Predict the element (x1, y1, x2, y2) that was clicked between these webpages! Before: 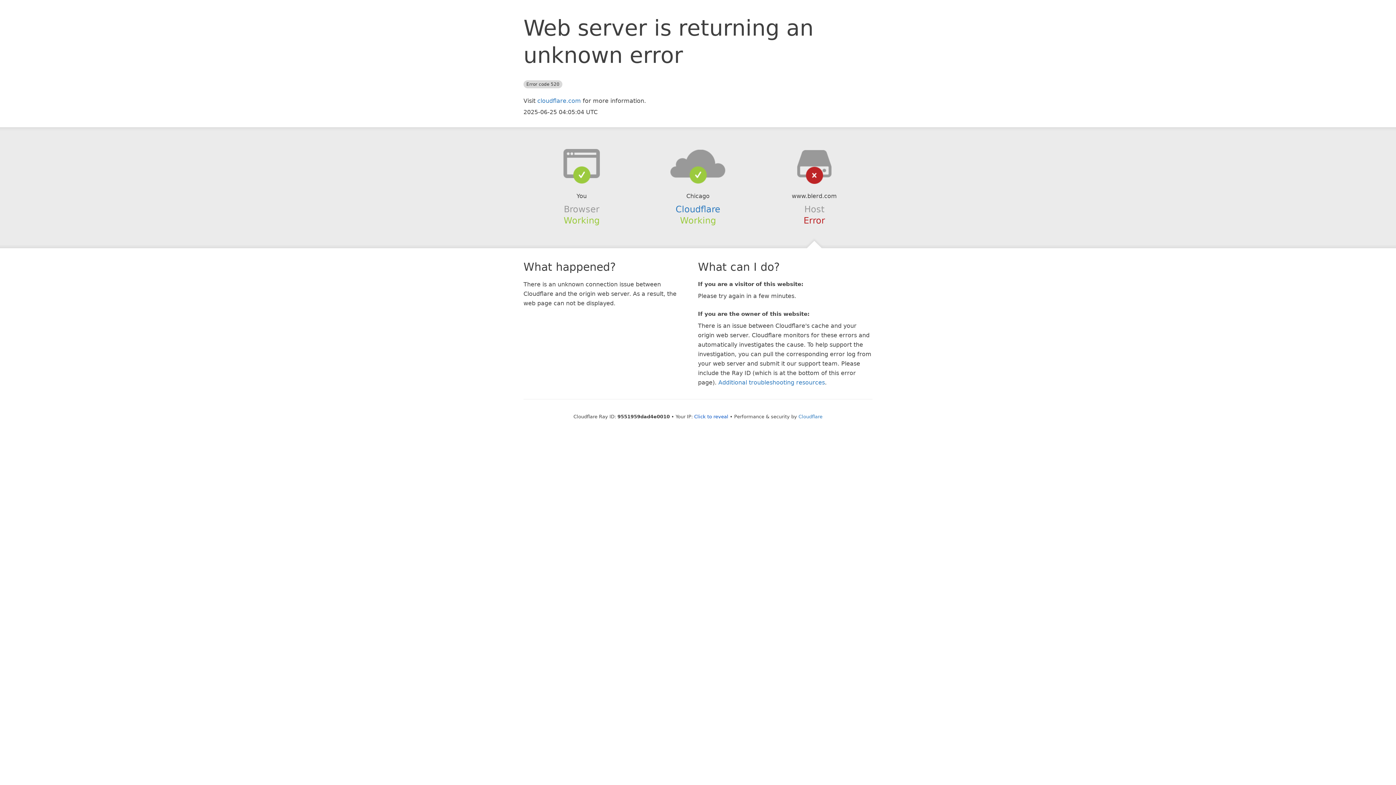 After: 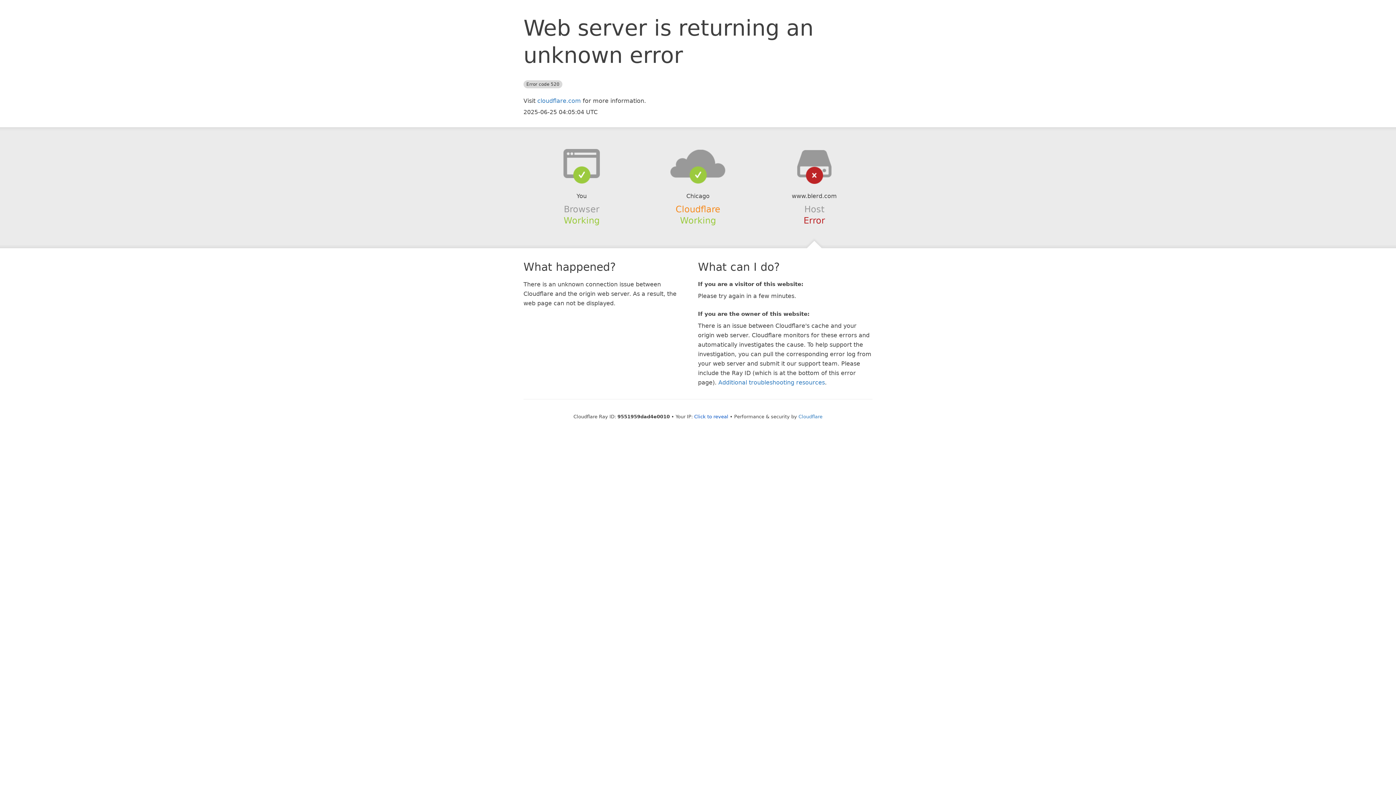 Action: bbox: (675, 204, 720, 214) label: Cloudflare